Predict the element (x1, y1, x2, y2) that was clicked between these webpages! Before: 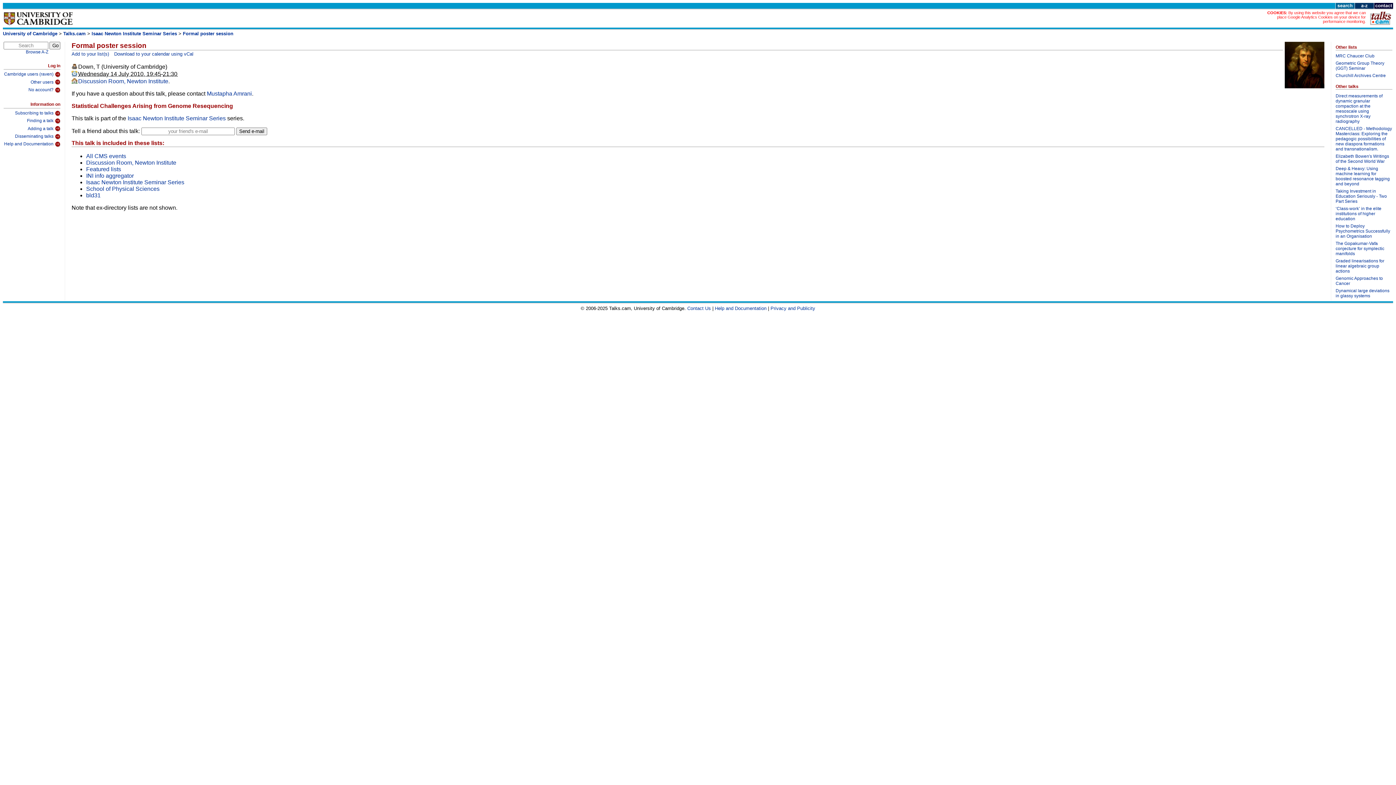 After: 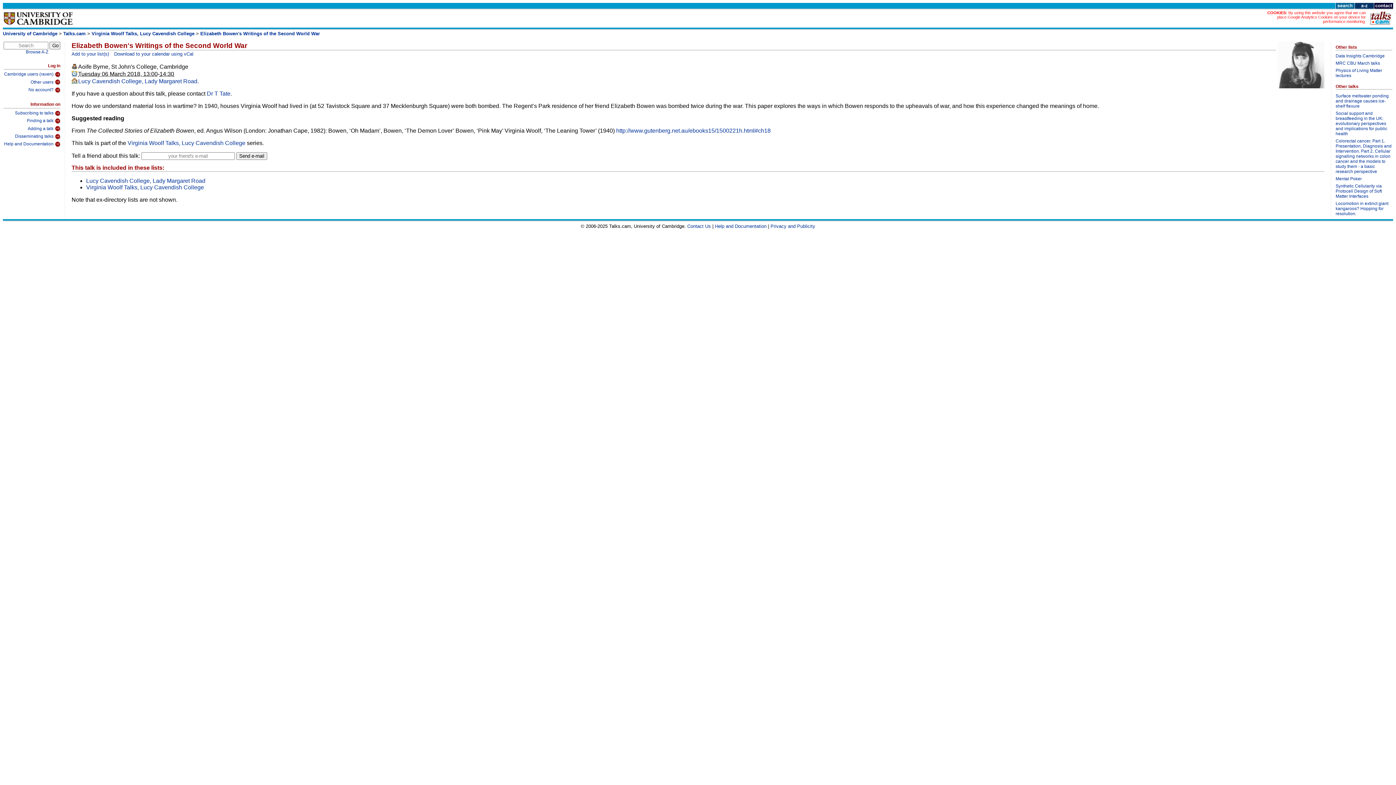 Action: label: Elizabeth Bowen's Writings of the Second World War bbox: (1336, 153, 1392, 166)